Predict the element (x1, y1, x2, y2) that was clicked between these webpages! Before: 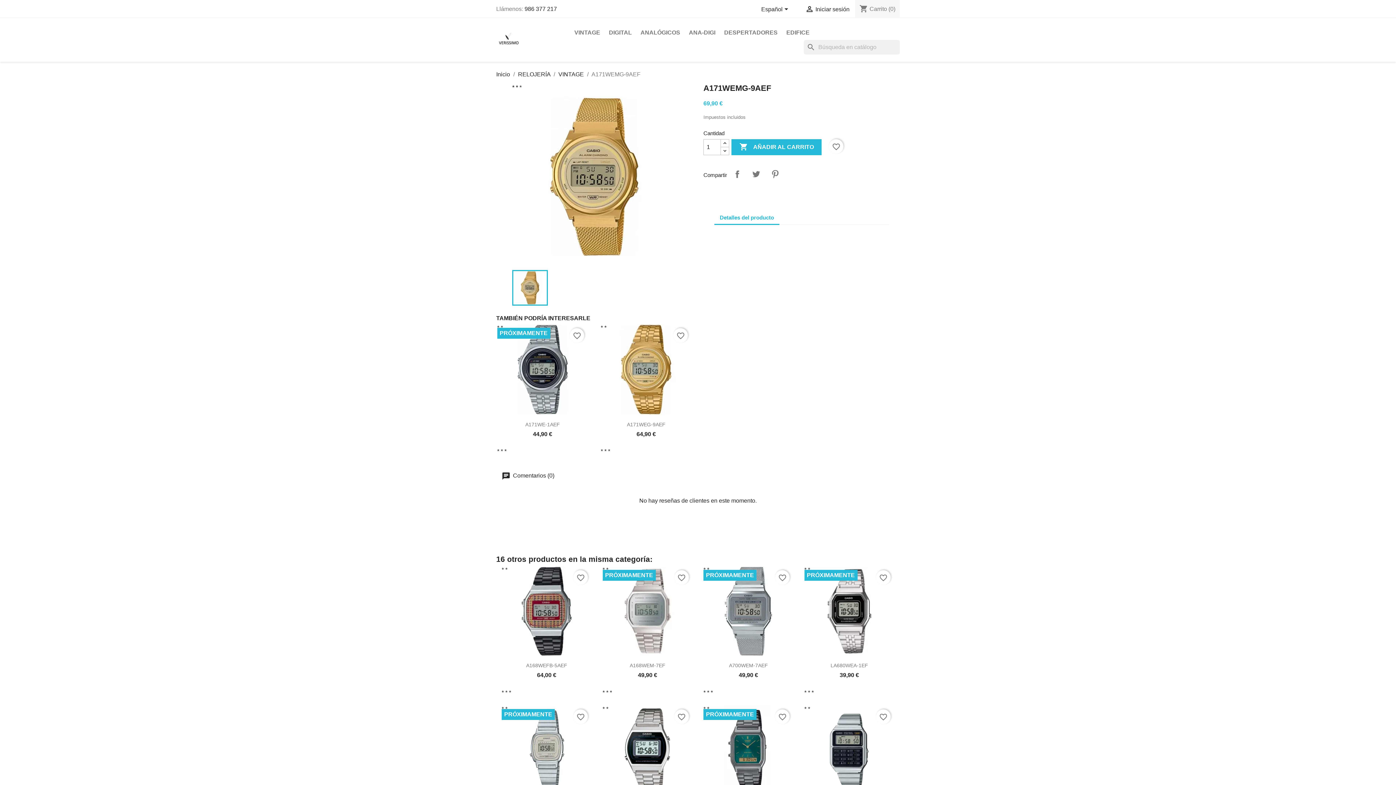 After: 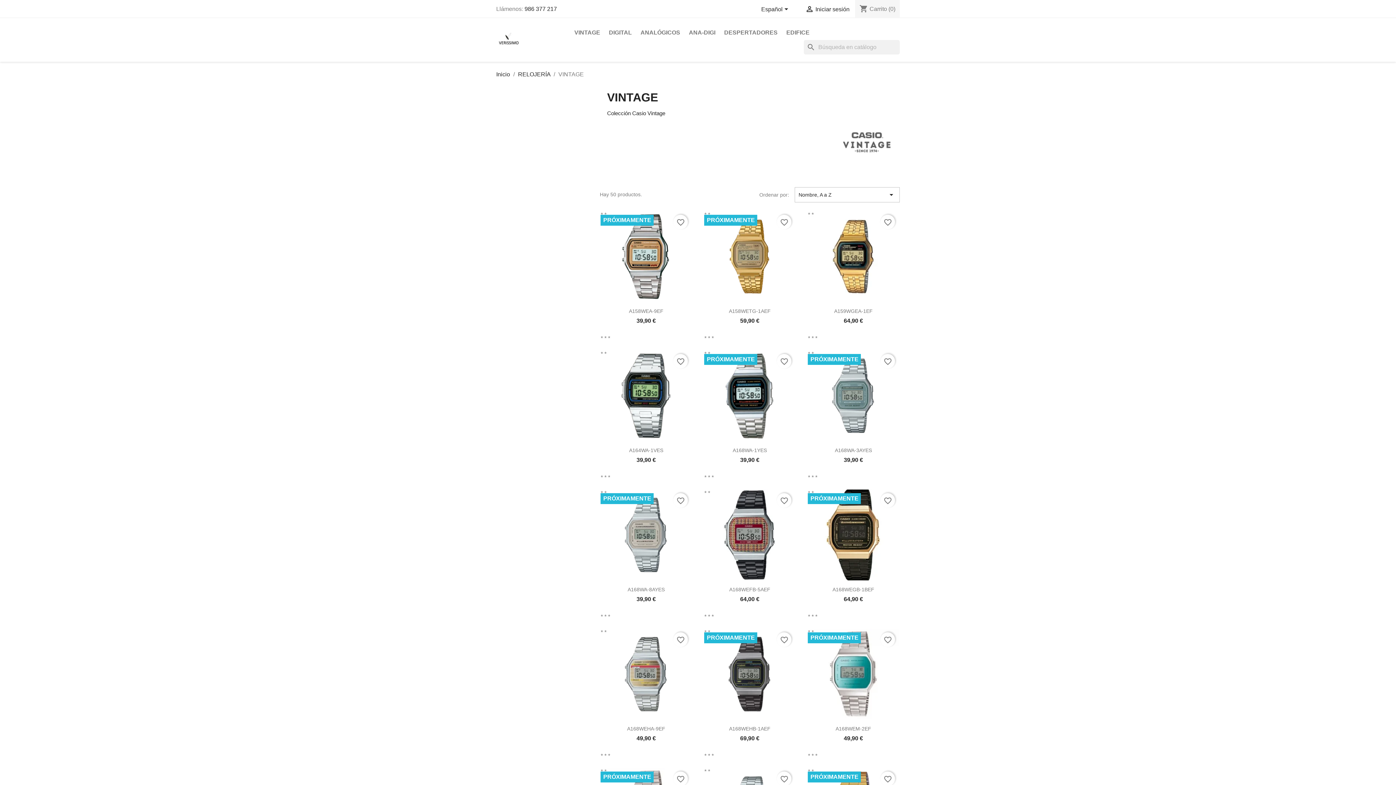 Action: label: VINTAGE bbox: (570, 25, 604, 40)